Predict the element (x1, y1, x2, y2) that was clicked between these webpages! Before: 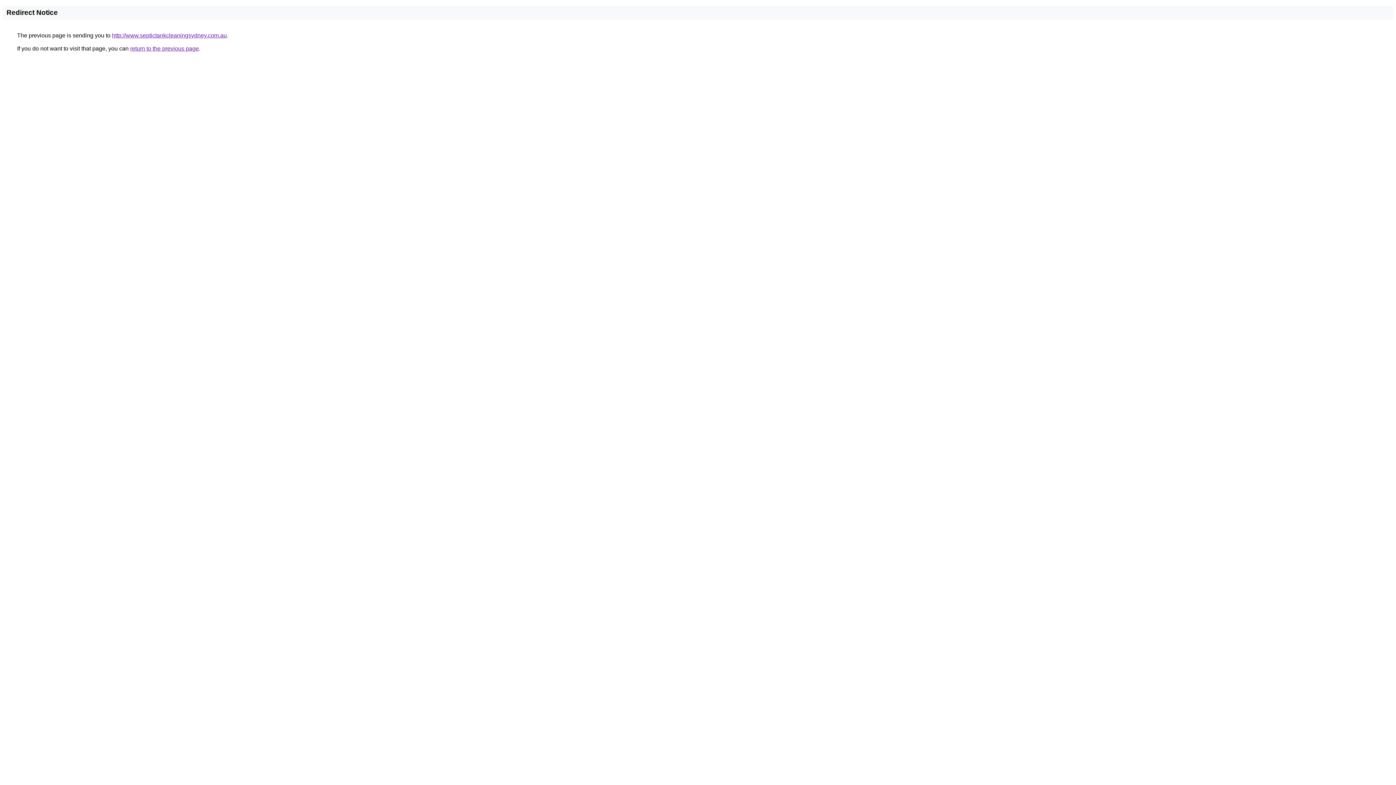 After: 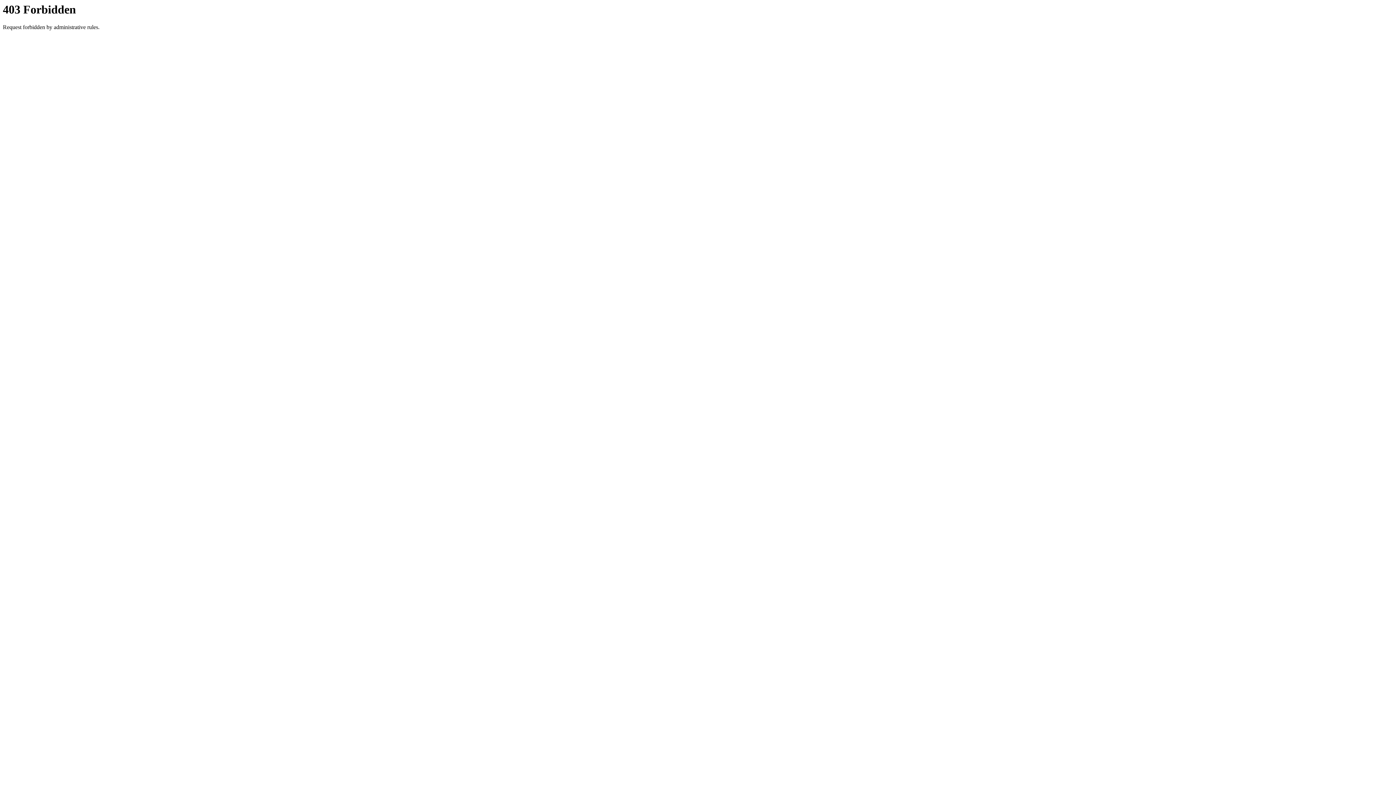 Action: label: http://www.septictankcleaningsydney.com.au bbox: (112, 32, 226, 38)